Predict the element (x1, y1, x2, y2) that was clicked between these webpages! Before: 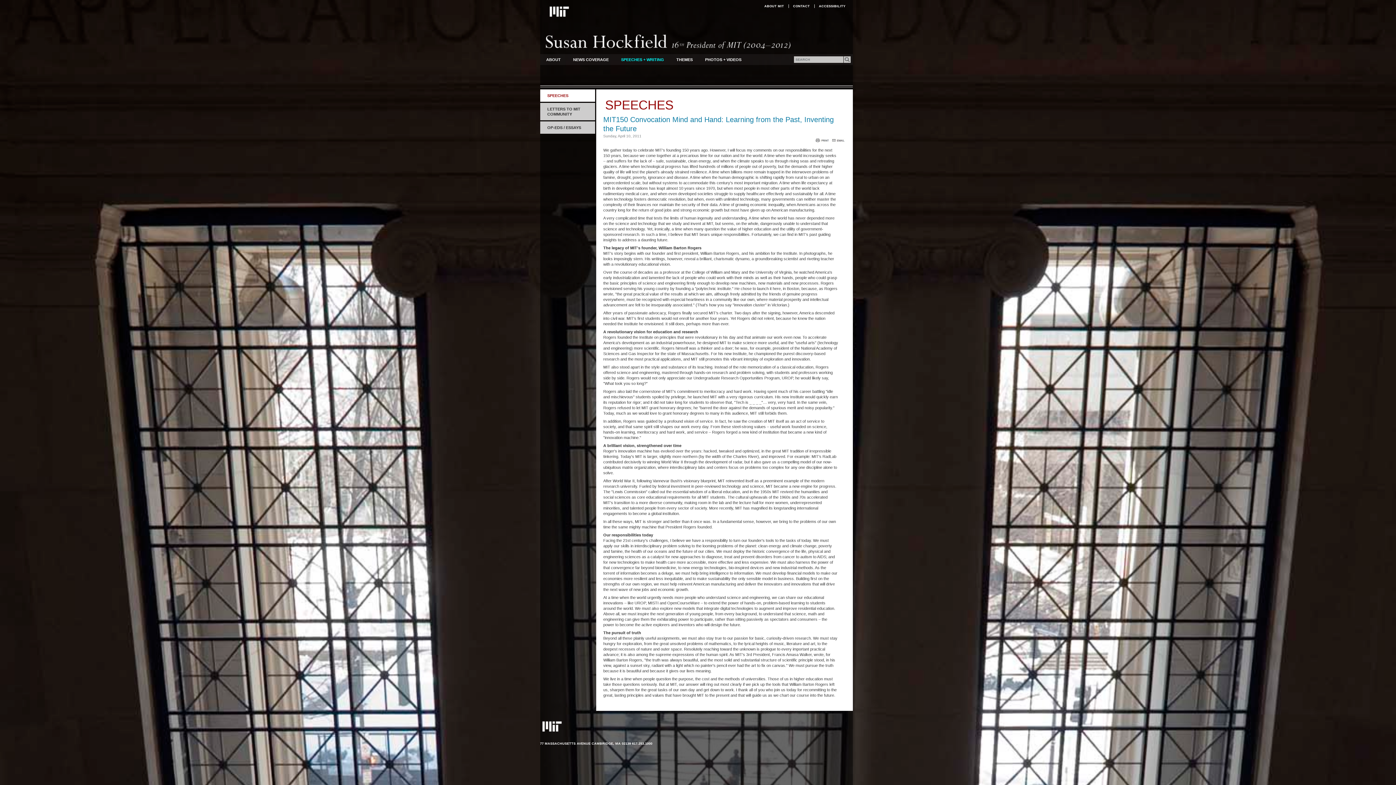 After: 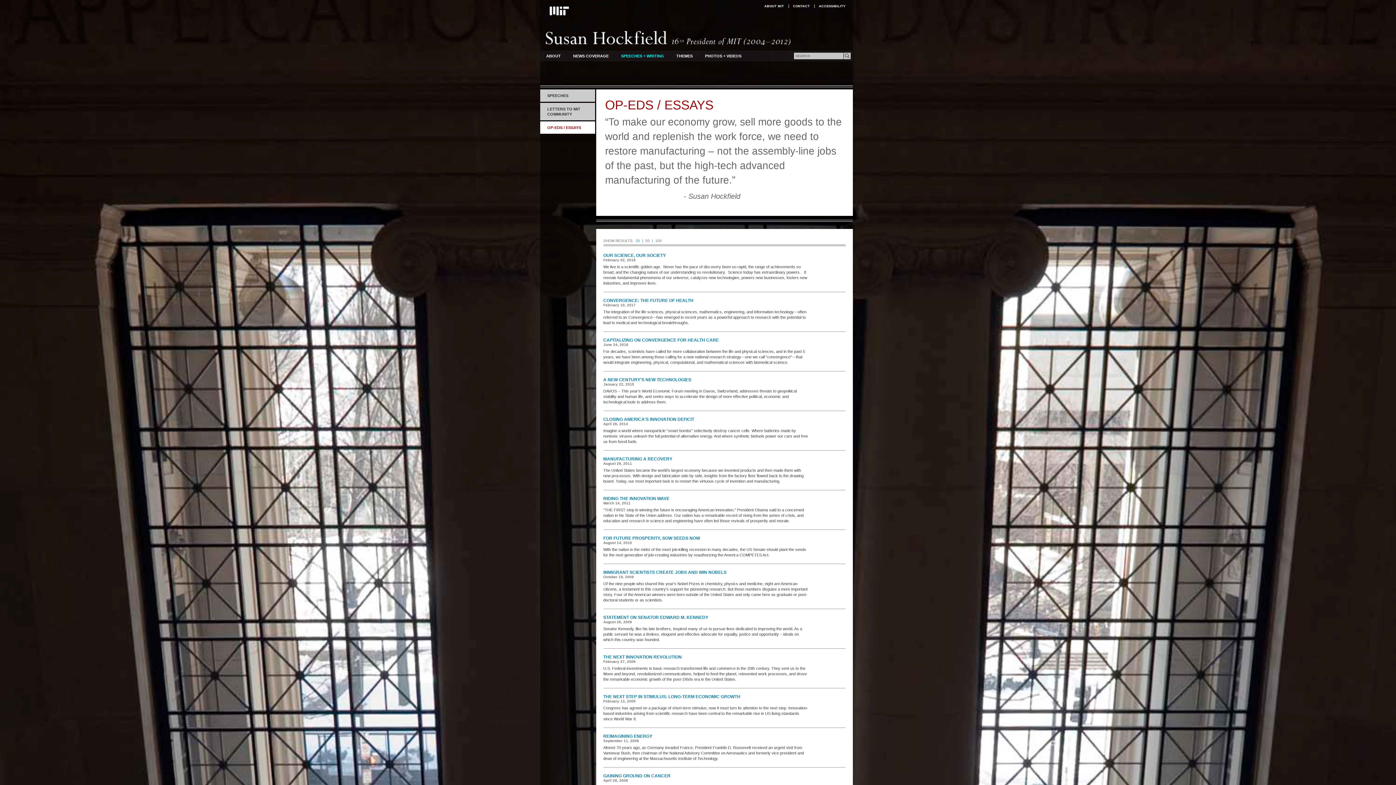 Action: label: OP-EDS / ESSAYS bbox: (540, 121, 595, 133)